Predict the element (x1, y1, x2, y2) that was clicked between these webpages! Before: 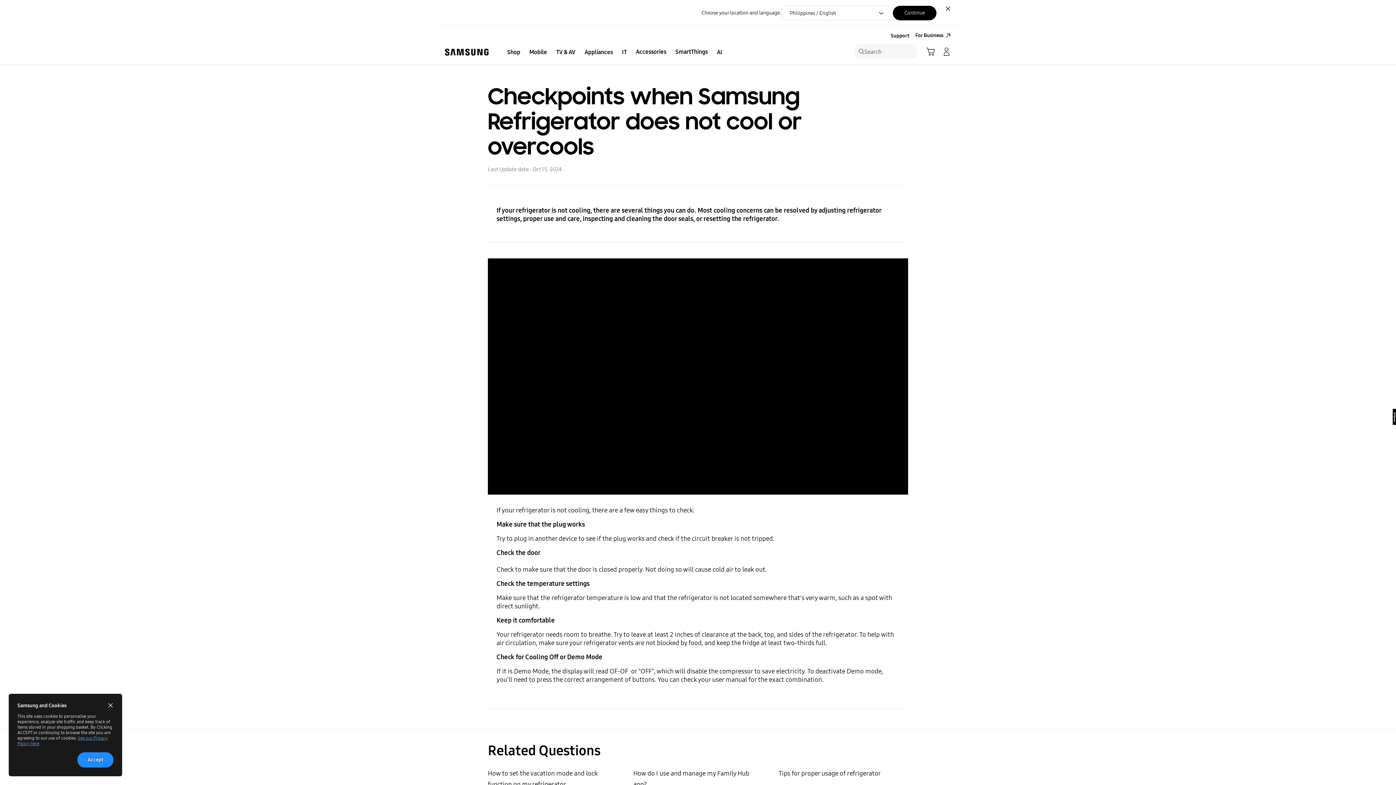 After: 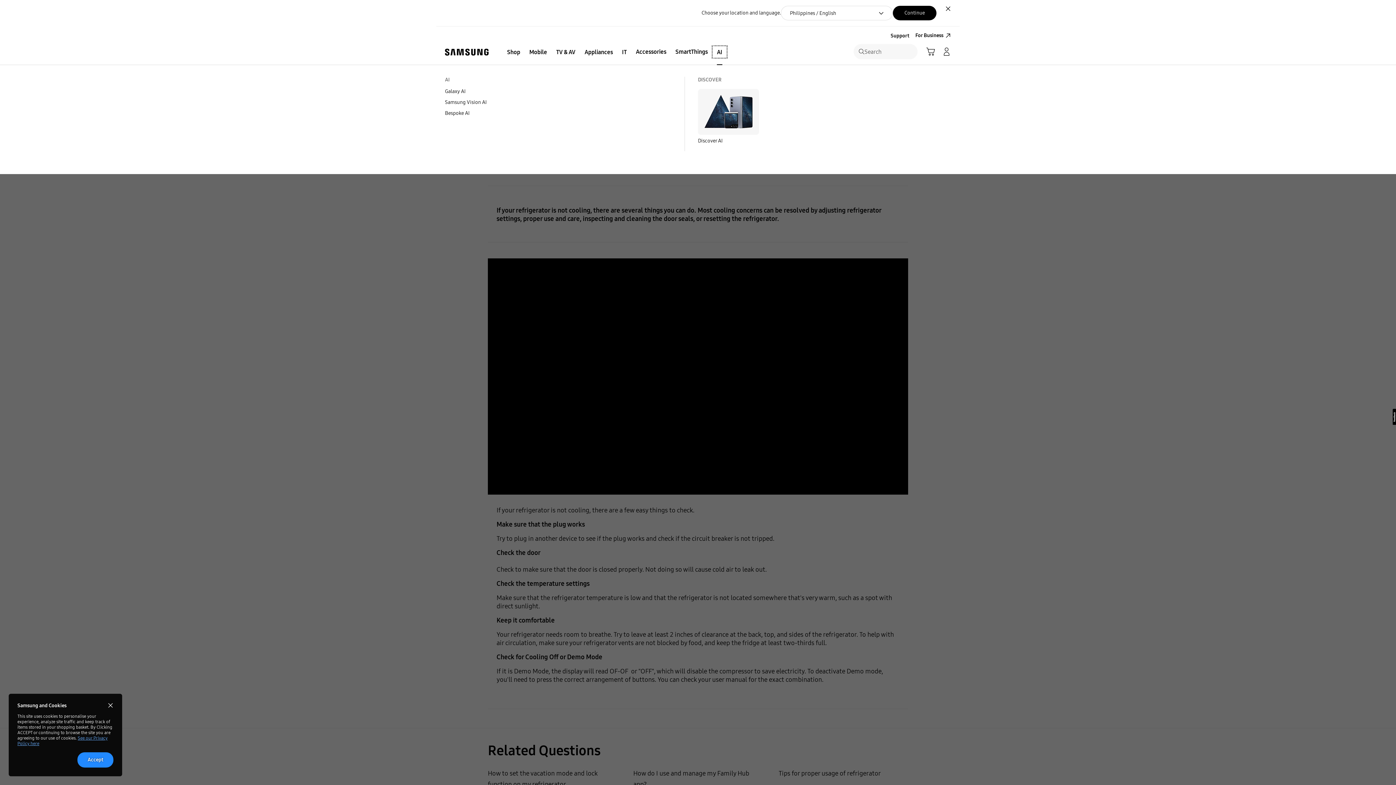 Action: label: AI bbox: (712, 46, 726, 57)